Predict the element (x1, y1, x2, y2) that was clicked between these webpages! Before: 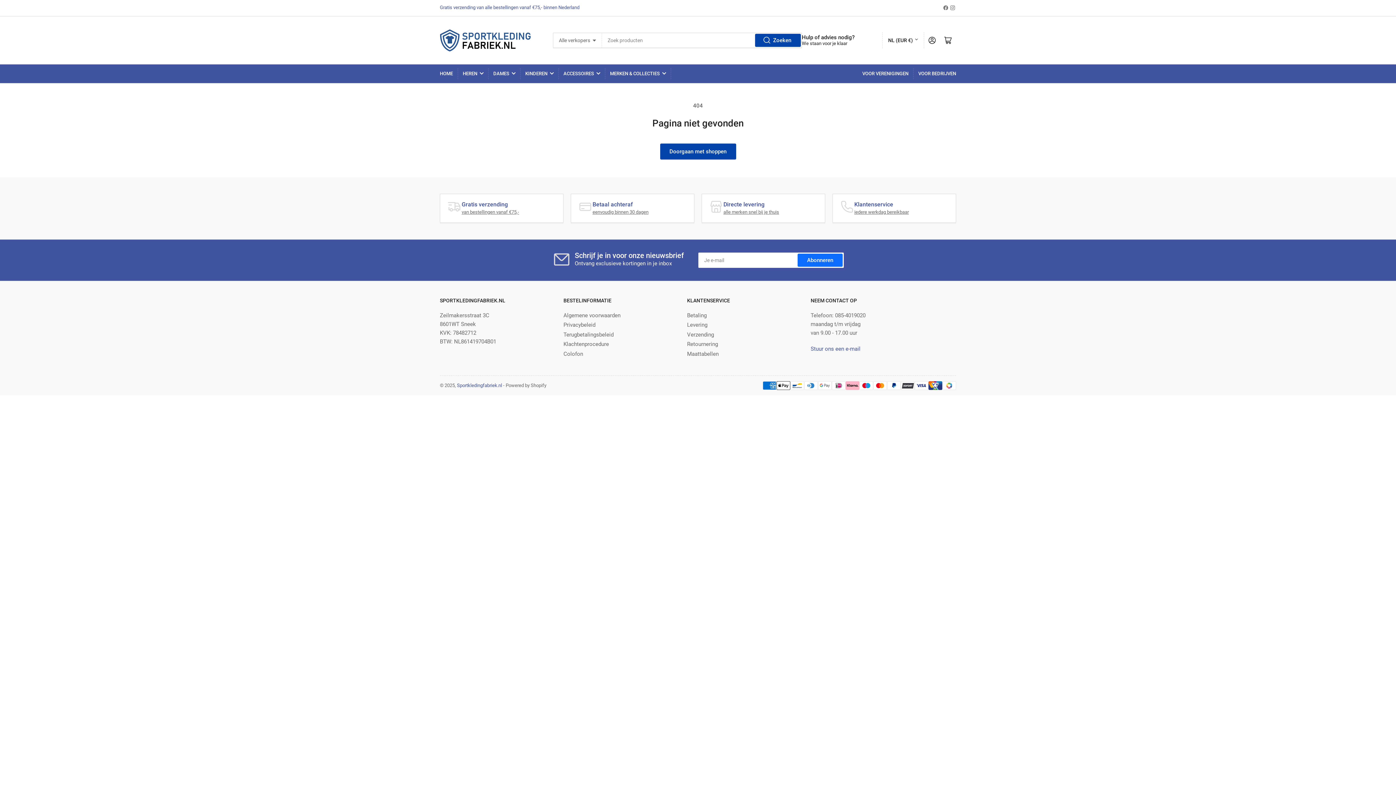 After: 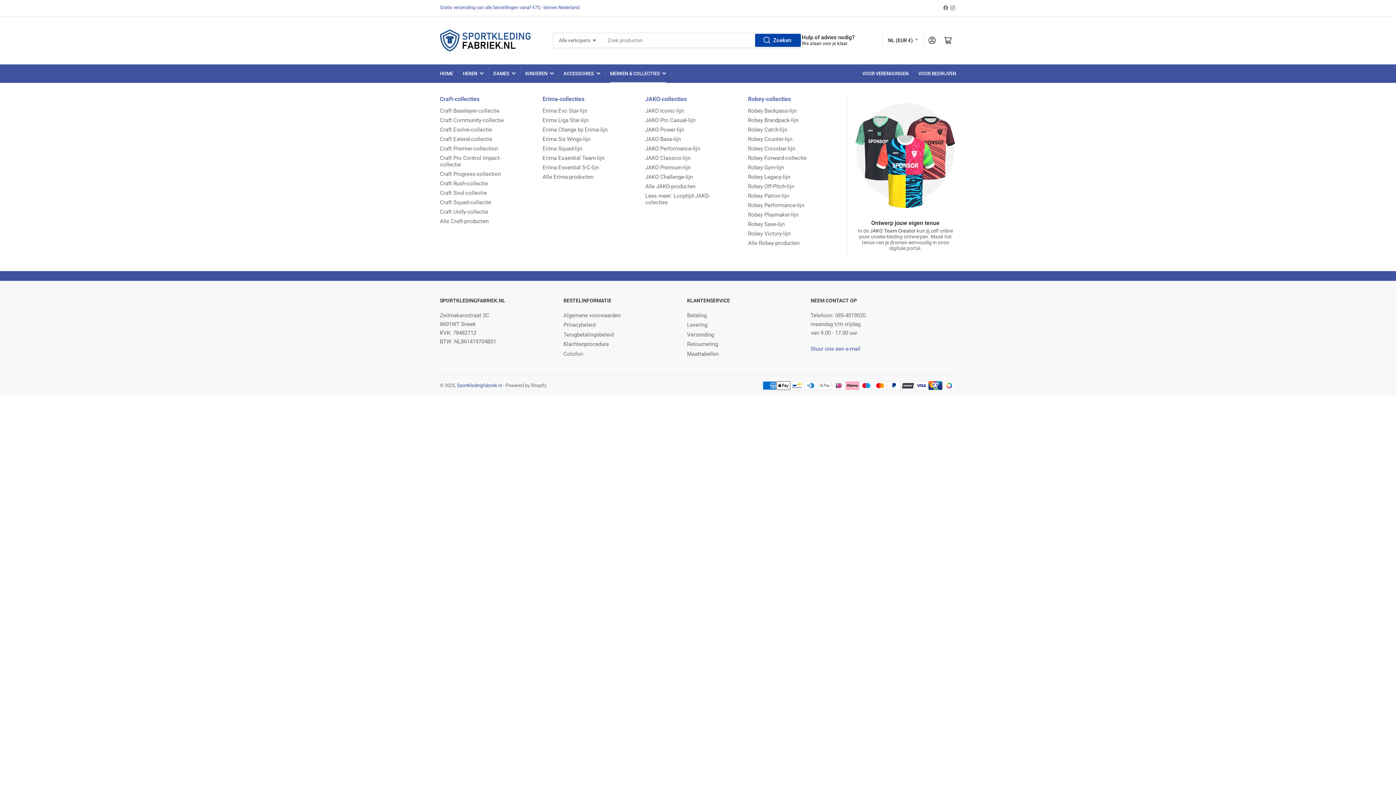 Action: bbox: (610, 64, 666, 82) label: MERKEN & COLLECTIES